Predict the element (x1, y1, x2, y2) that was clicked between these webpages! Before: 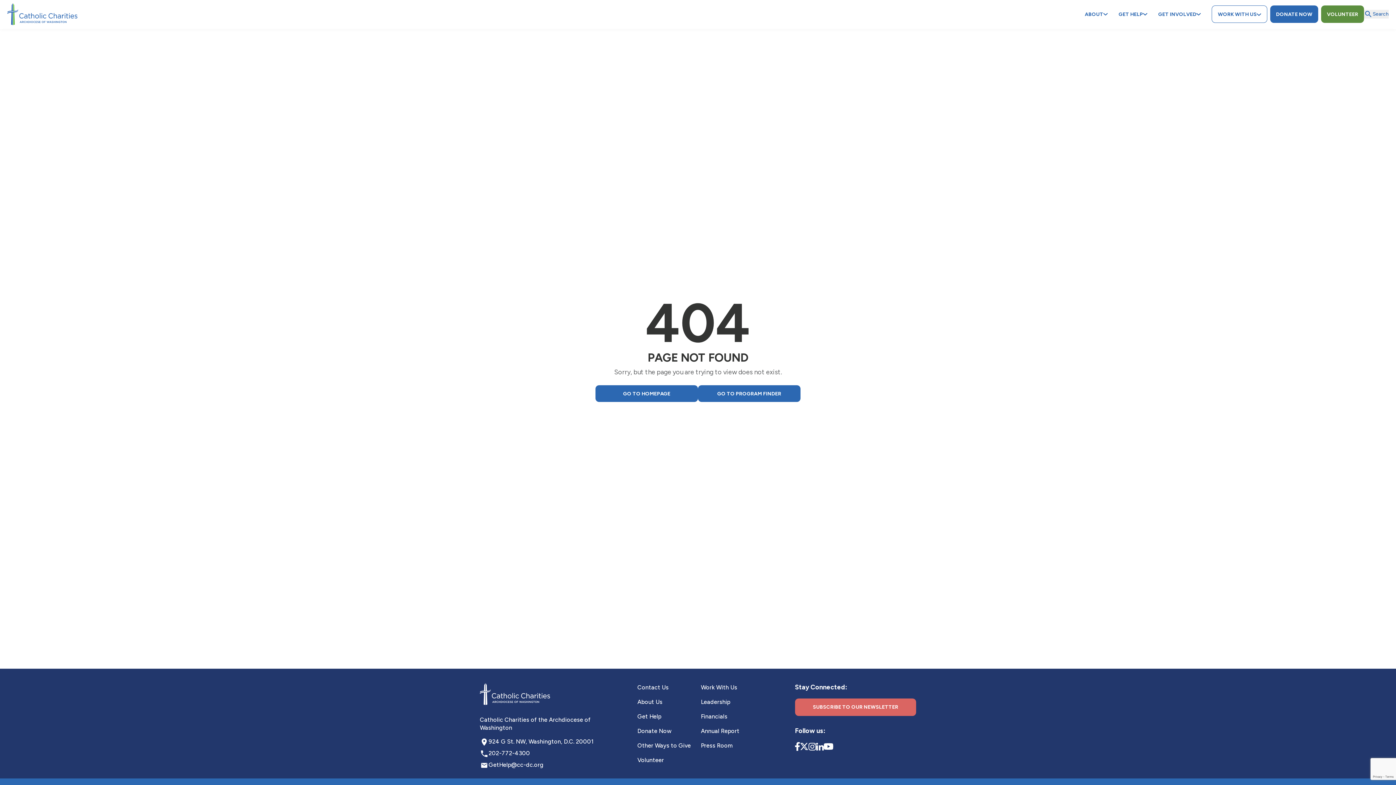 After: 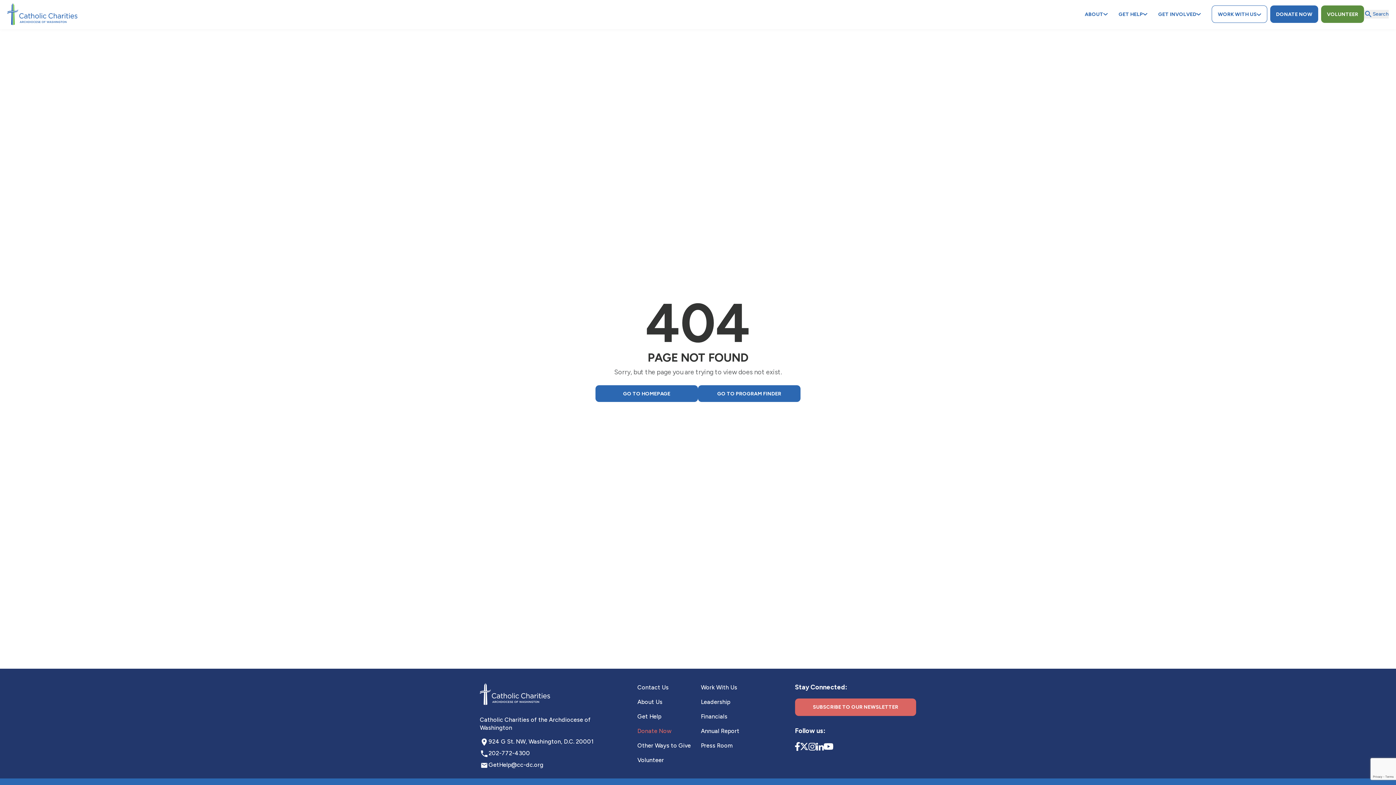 Action: bbox: (637, 728, 671, 734) label: Donate Now